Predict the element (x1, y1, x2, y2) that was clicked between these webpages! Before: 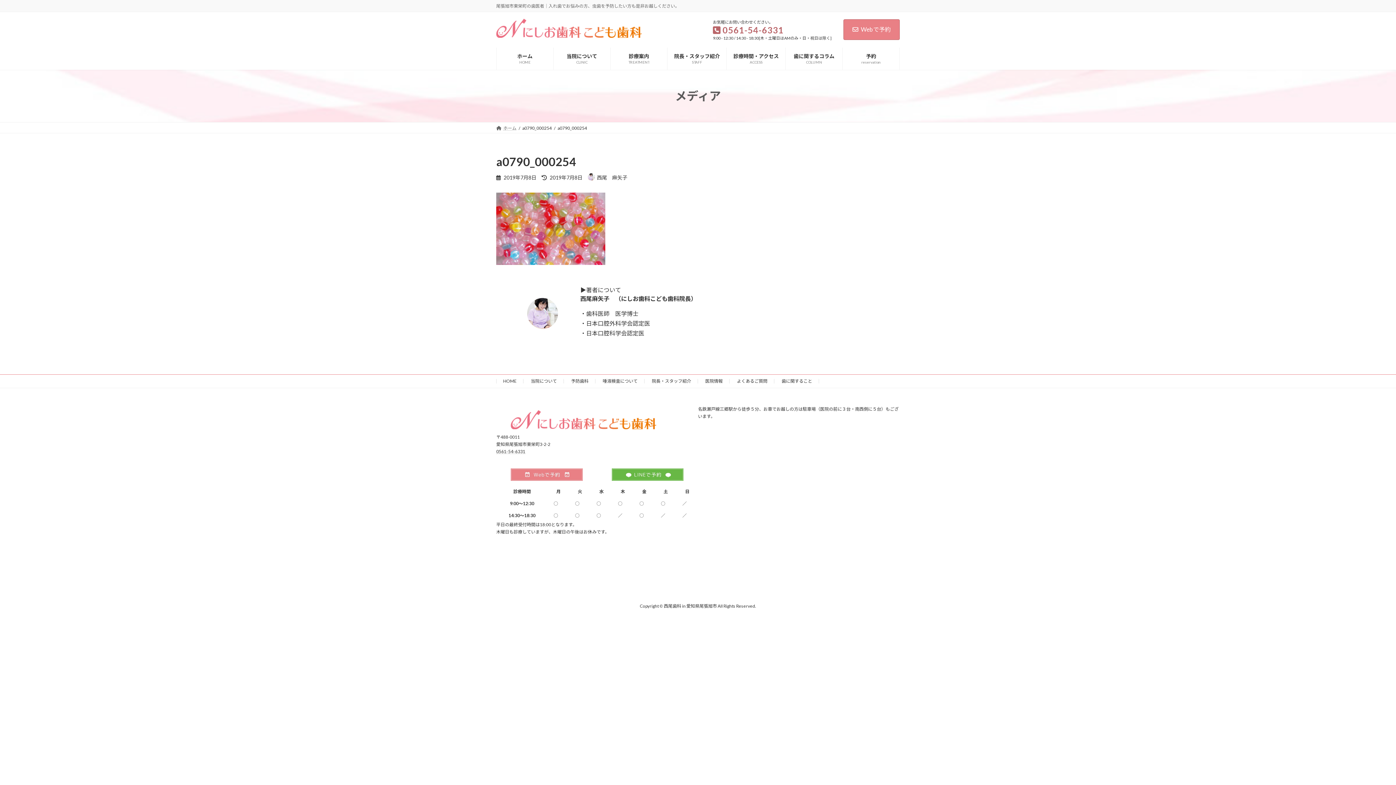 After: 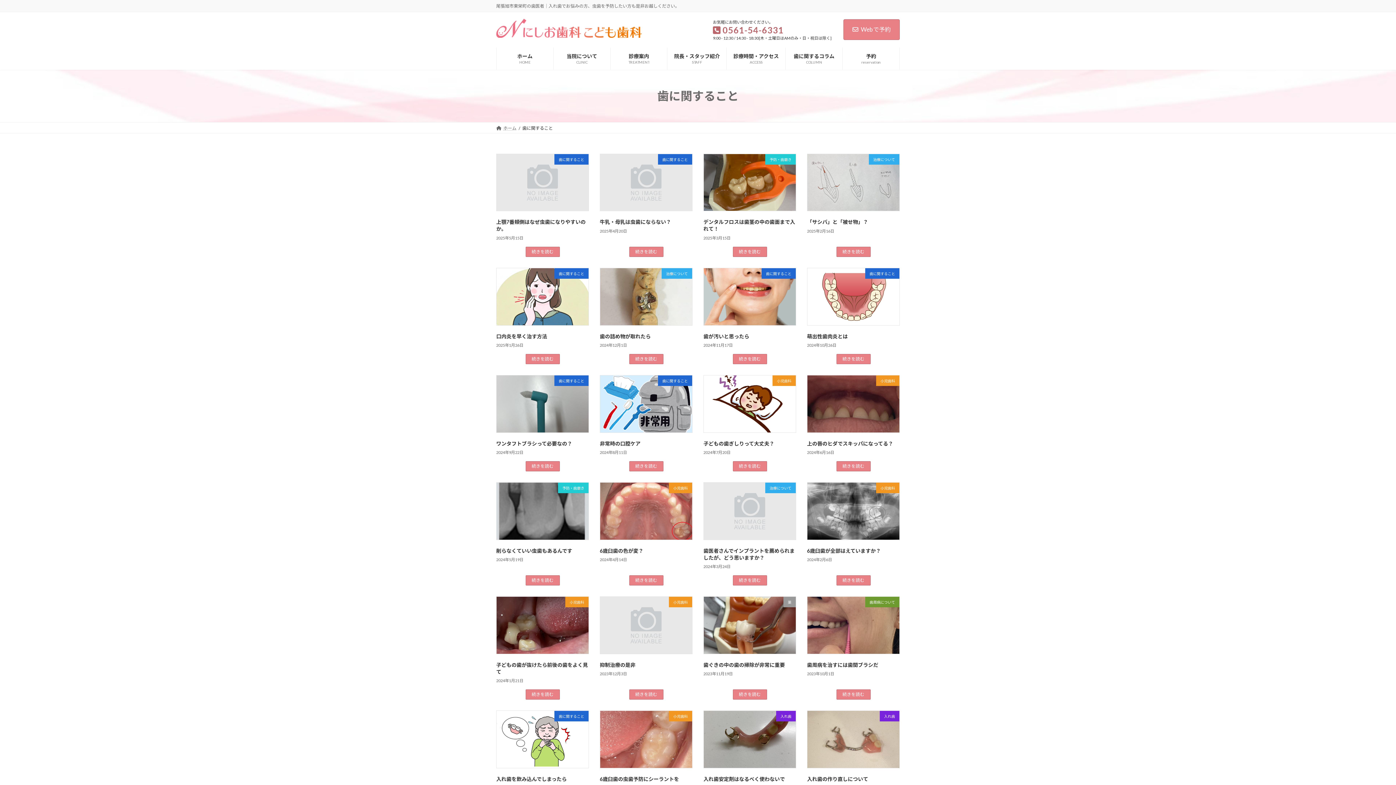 Action: bbox: (781, 378, 812, 383) label: 歯に関すること